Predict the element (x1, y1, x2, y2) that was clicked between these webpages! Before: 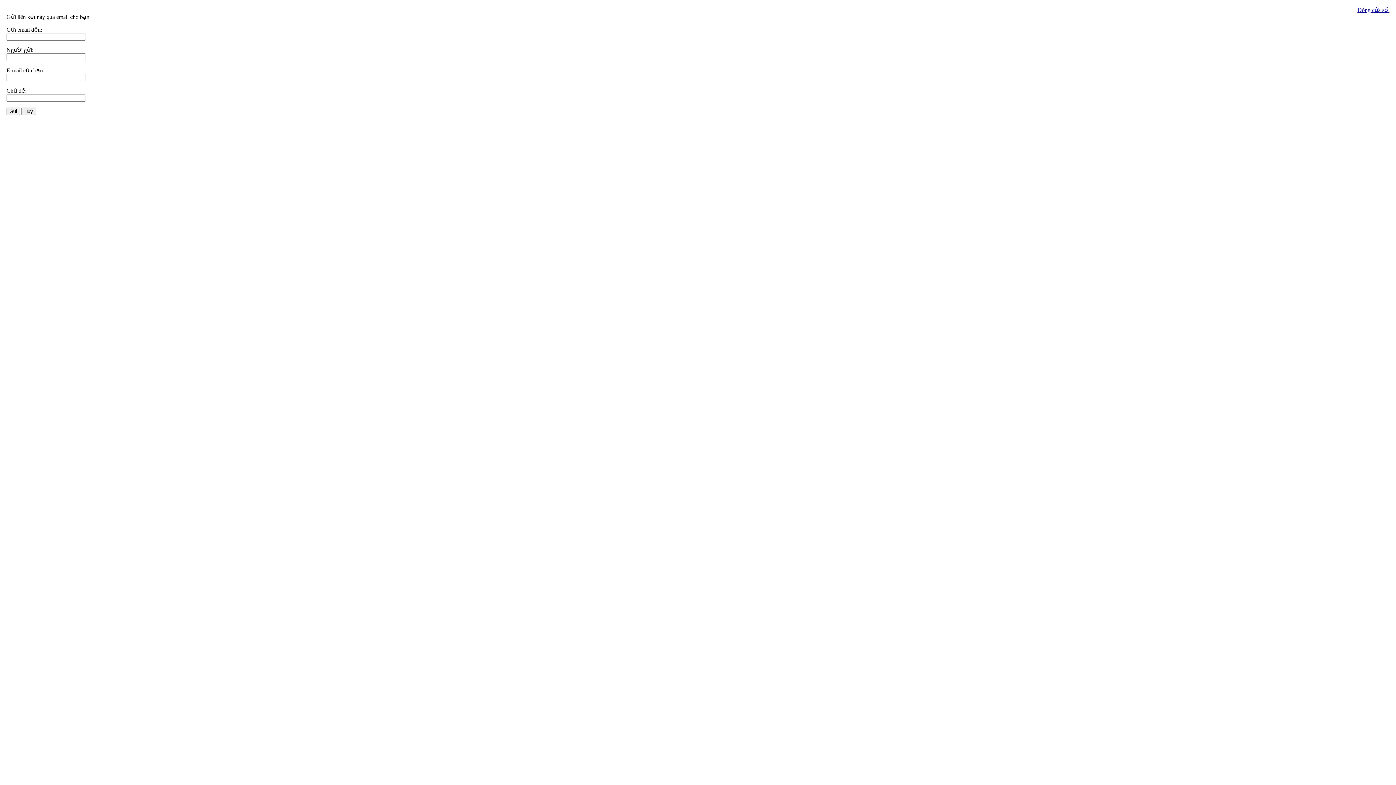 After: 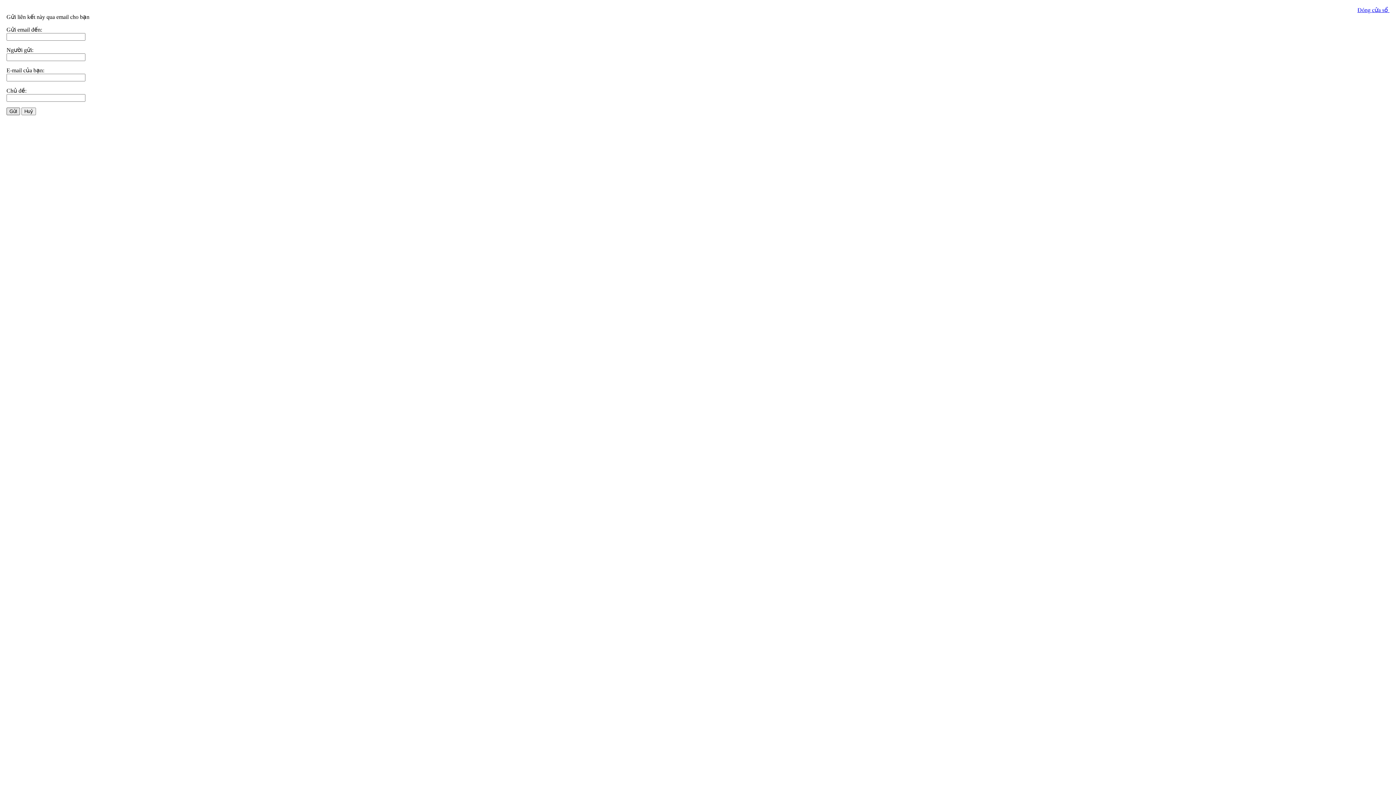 Action: bbox: (6, 107, 20, 115) label: Gửi